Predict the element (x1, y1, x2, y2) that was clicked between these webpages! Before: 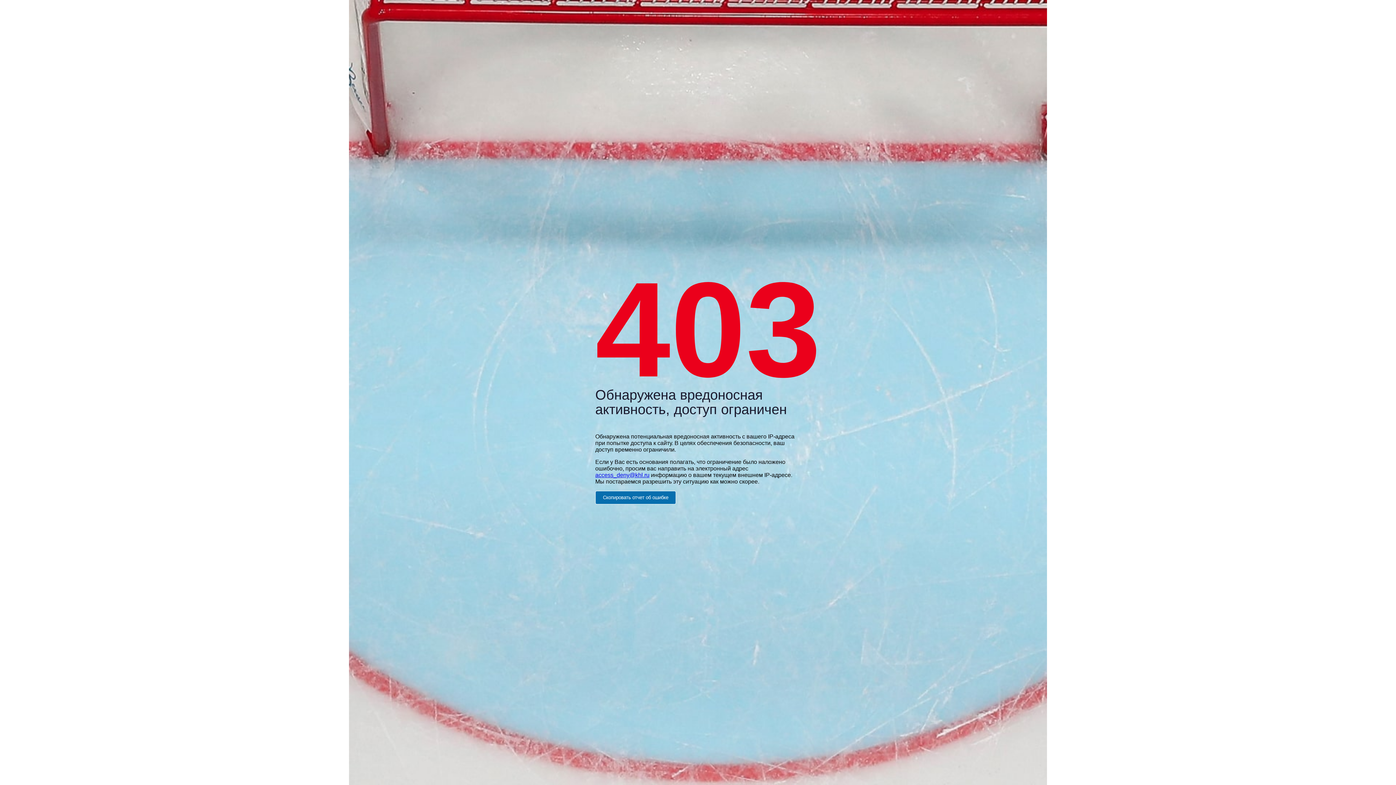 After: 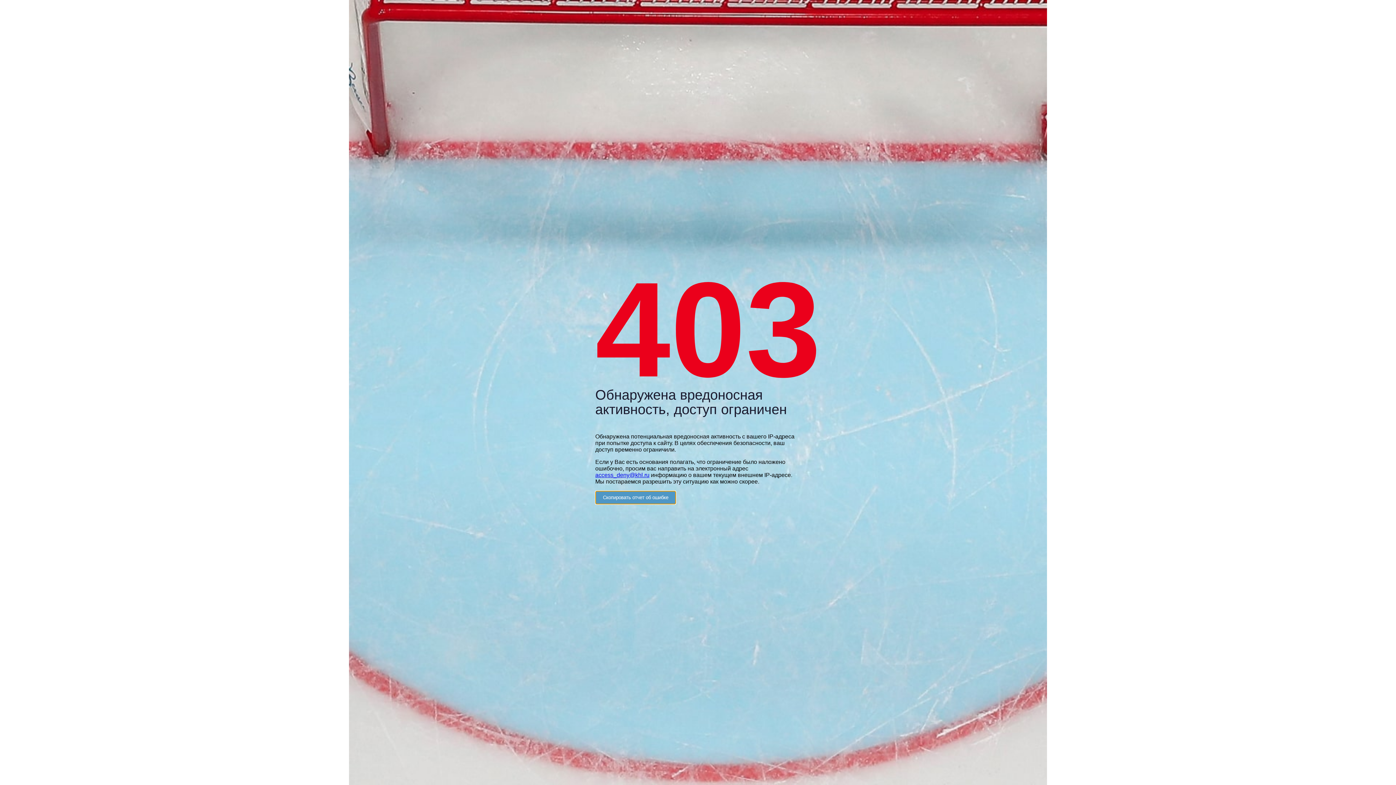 Action: bbox: (595, 491, 676, 504) label: Скопировать отчет об ошибке